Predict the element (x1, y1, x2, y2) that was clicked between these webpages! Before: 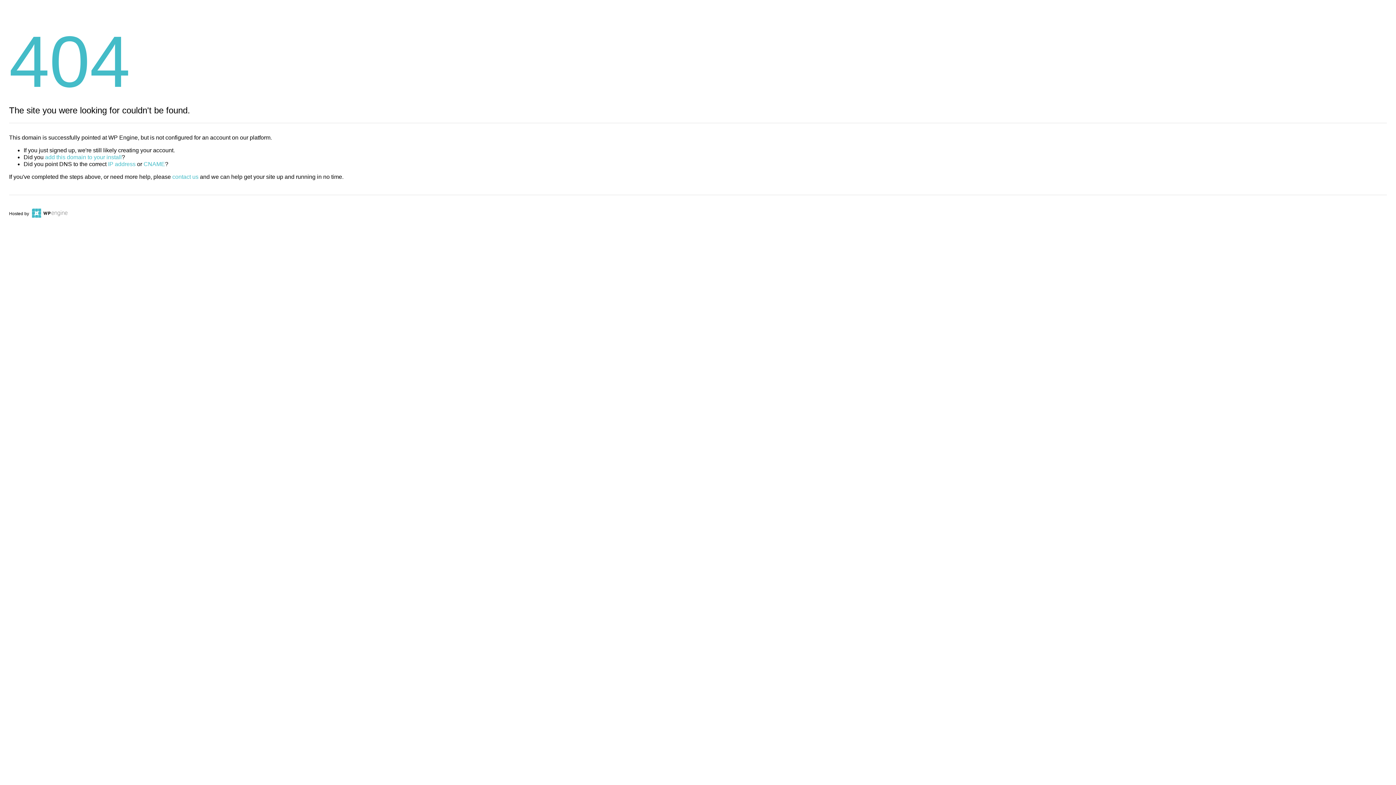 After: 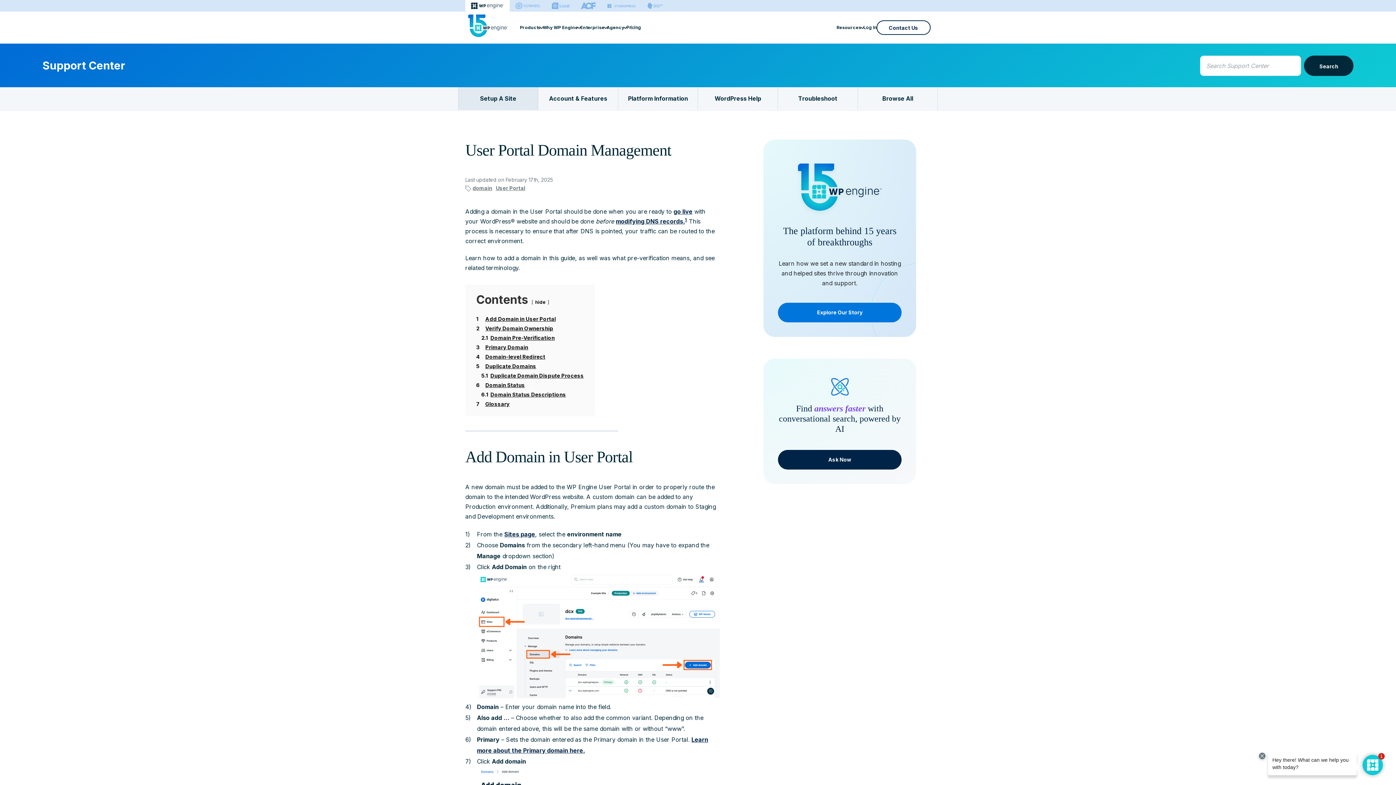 Action: label: add this domain to your install bbox: (45, 154, 121, 160)